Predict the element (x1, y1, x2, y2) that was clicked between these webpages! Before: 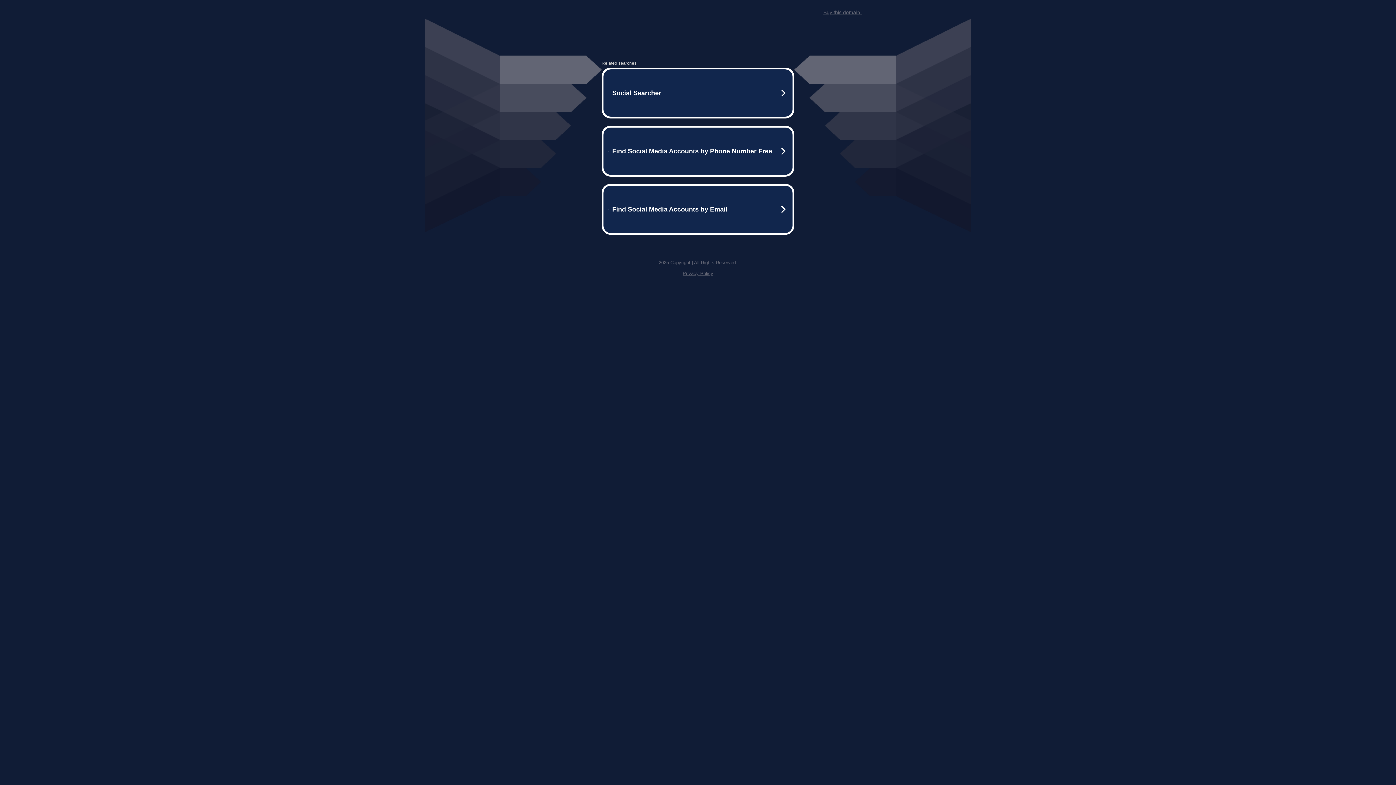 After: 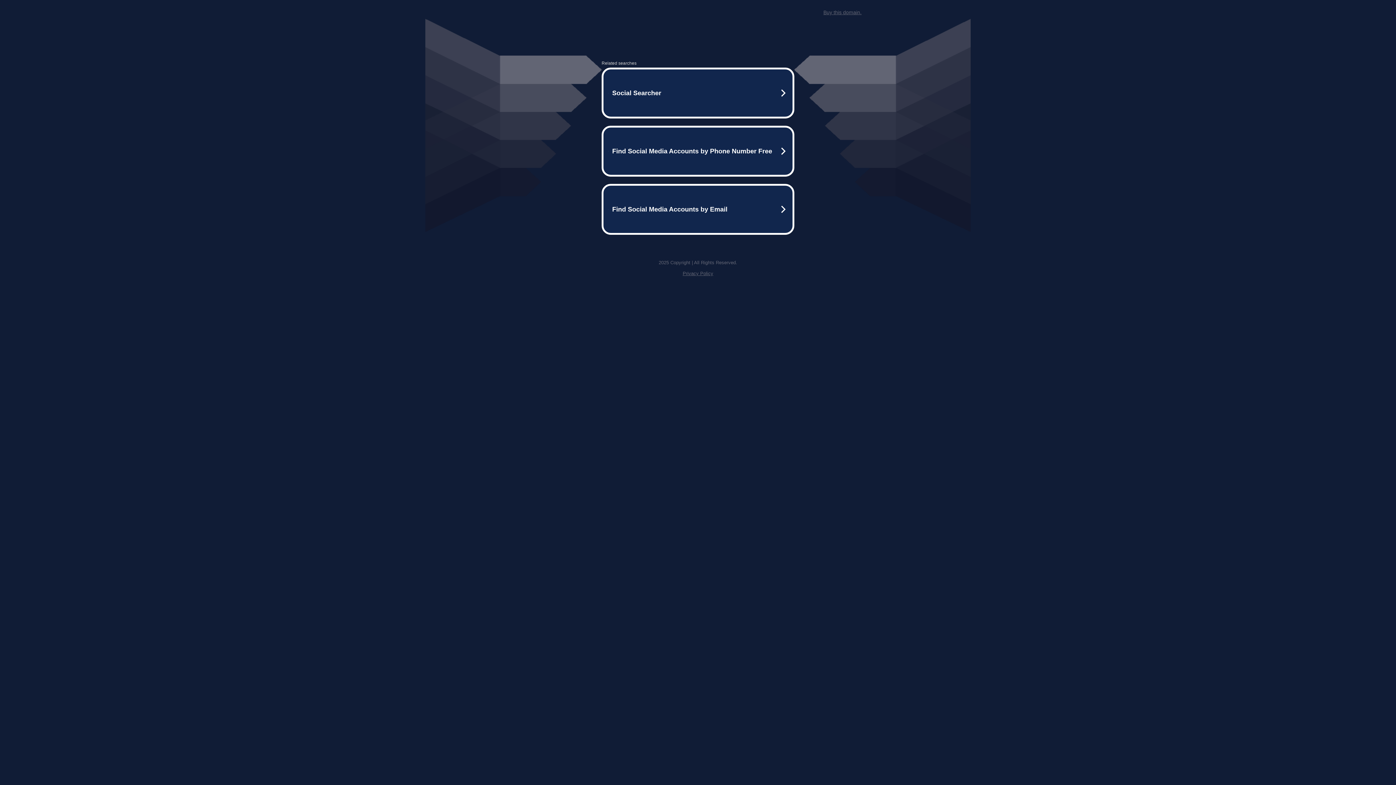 Action: label: Privacy Policy bbox: (682, 270, 713, 276)